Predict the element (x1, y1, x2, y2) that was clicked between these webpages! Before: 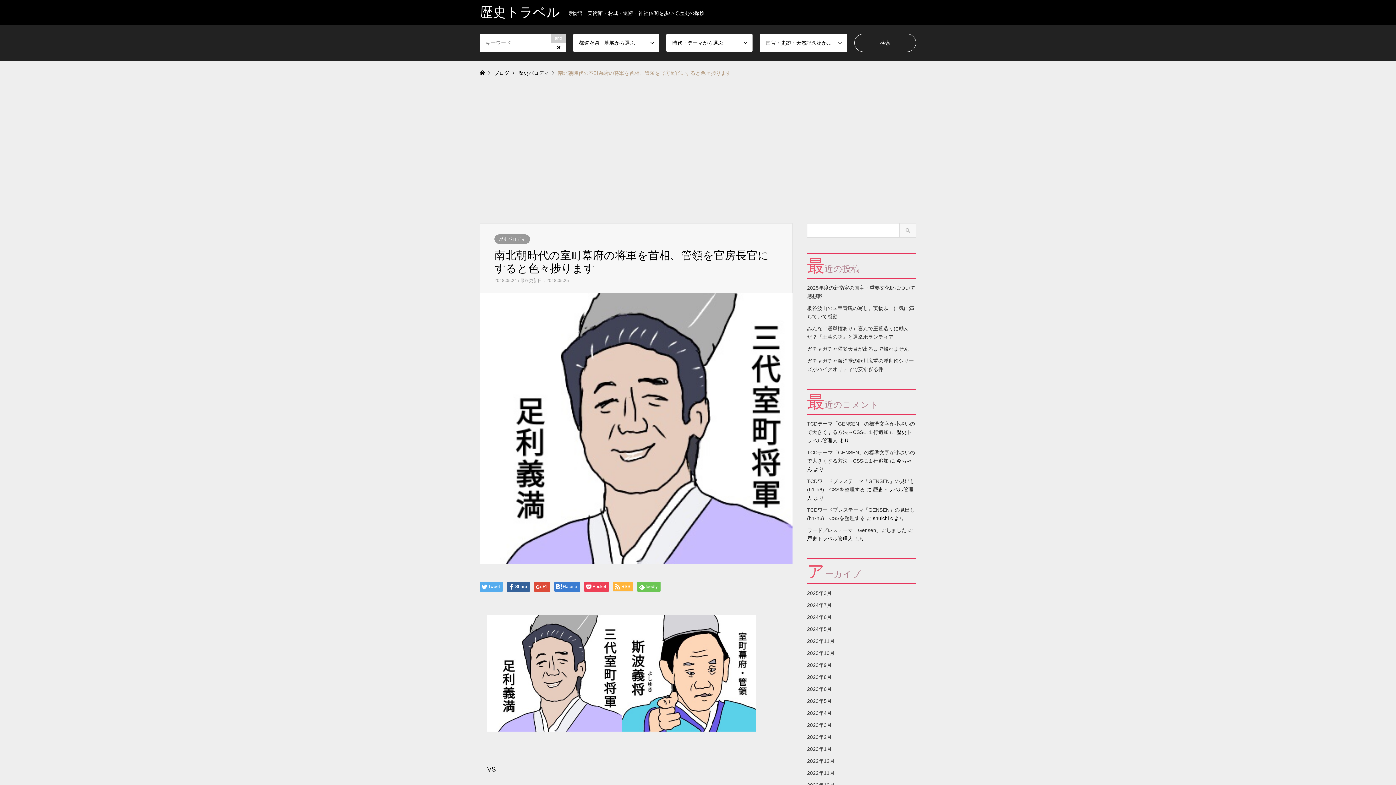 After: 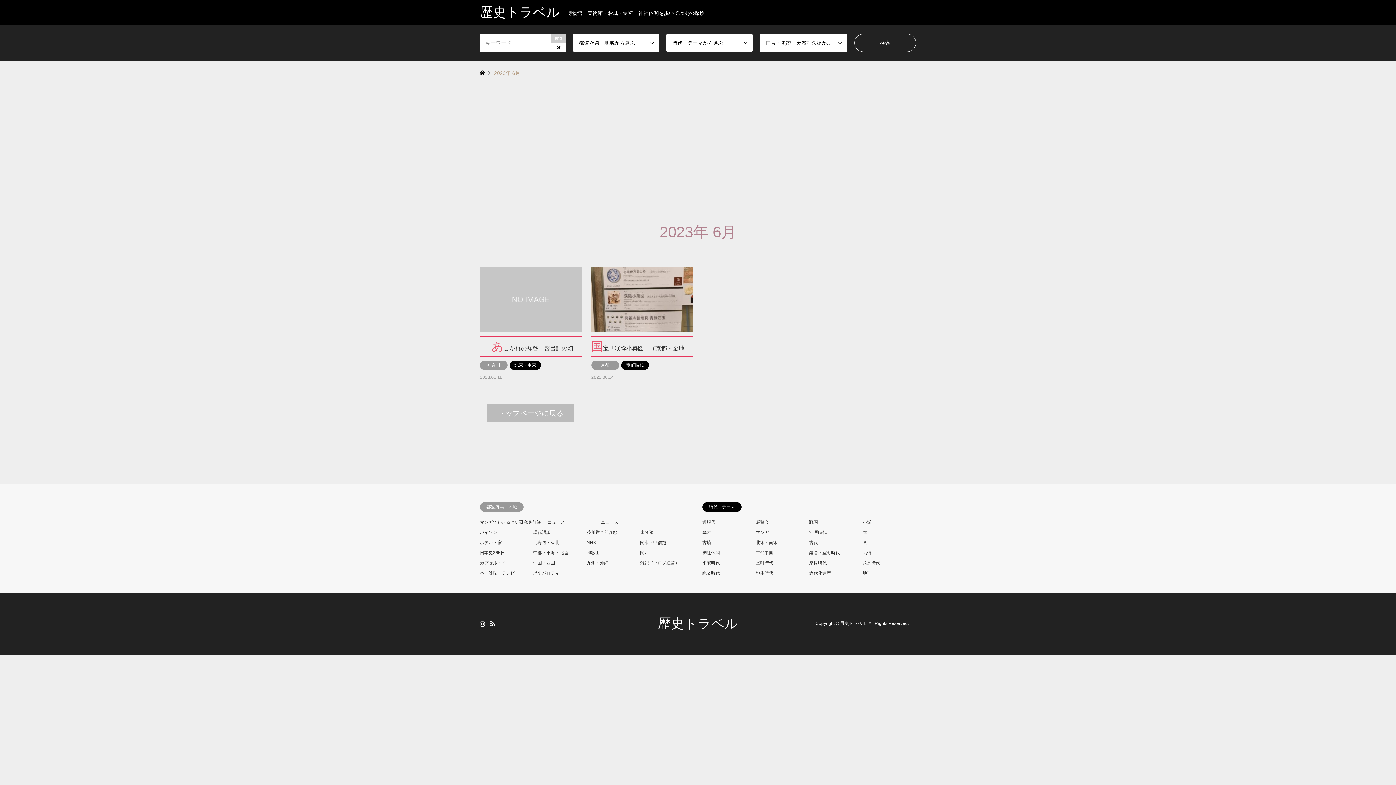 Action: bbox: (807, 686, 832, 692) label: 2023年6月